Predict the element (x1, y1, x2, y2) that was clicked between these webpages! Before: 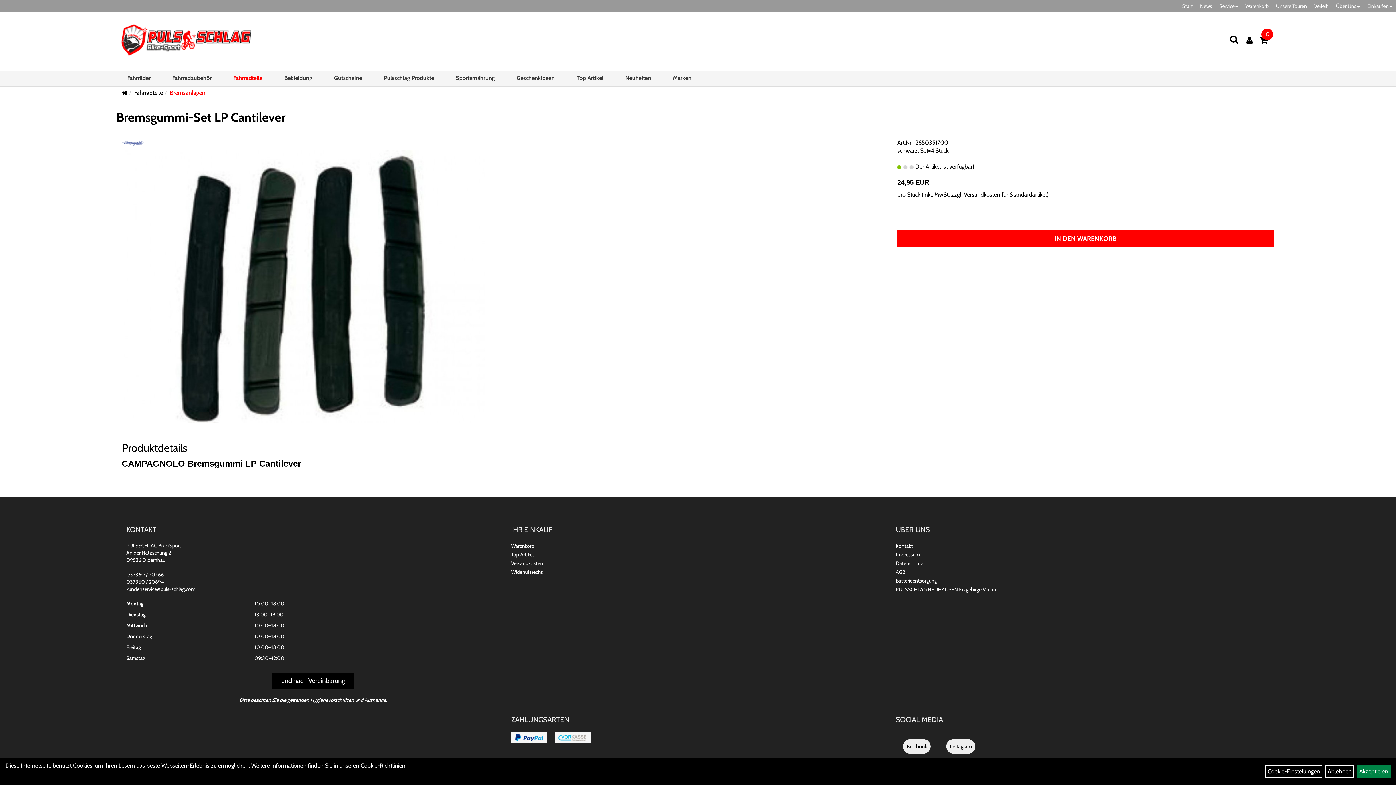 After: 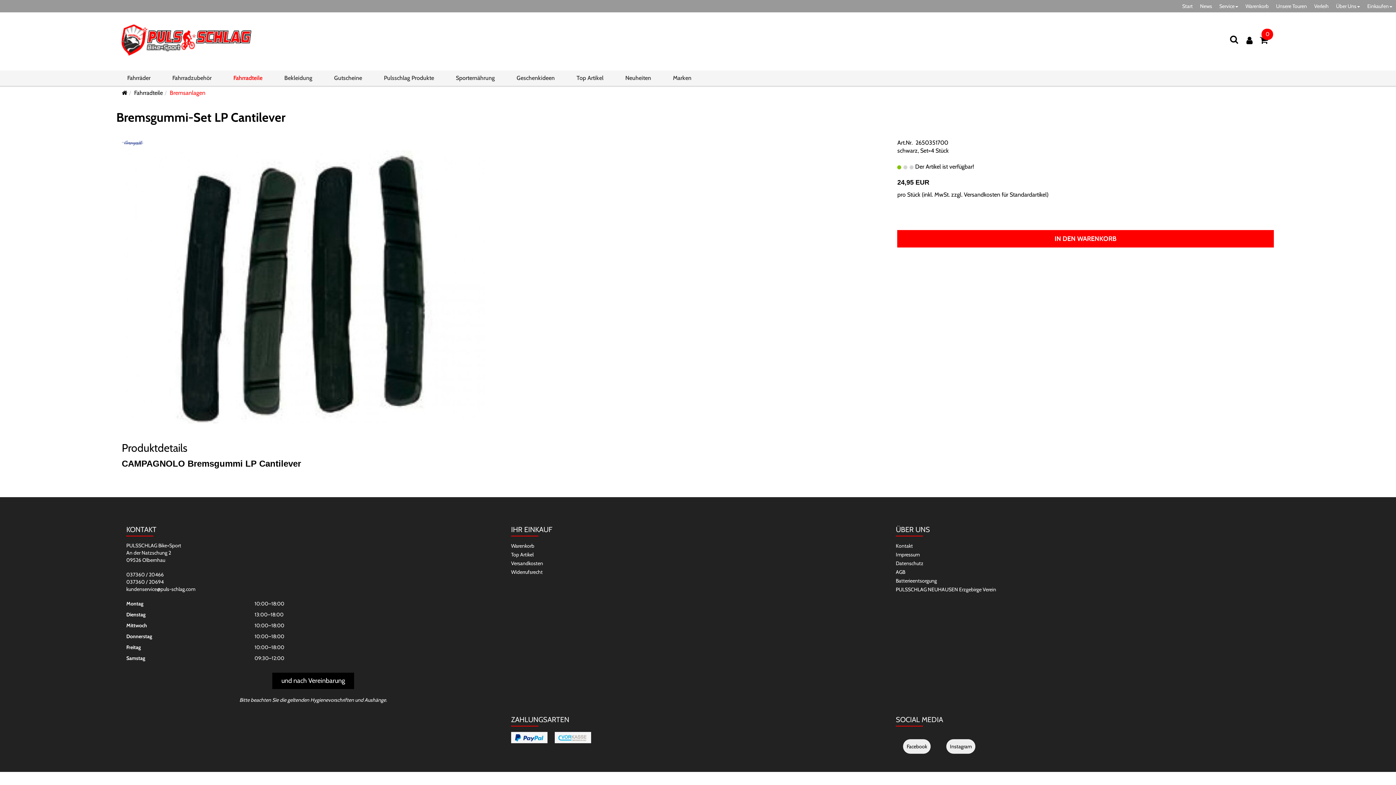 Action: bbox: (1325, 765, 1354, 778) label: Ablehnen